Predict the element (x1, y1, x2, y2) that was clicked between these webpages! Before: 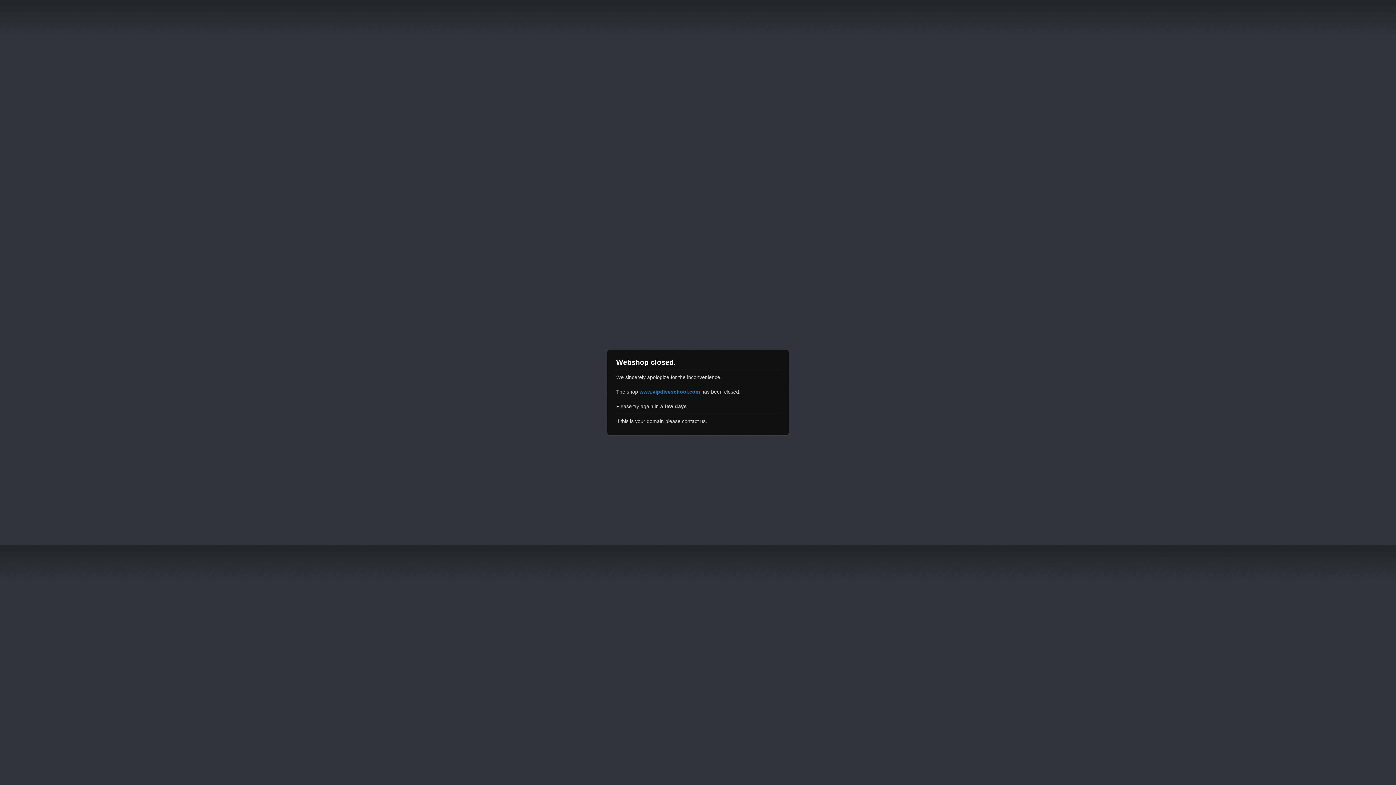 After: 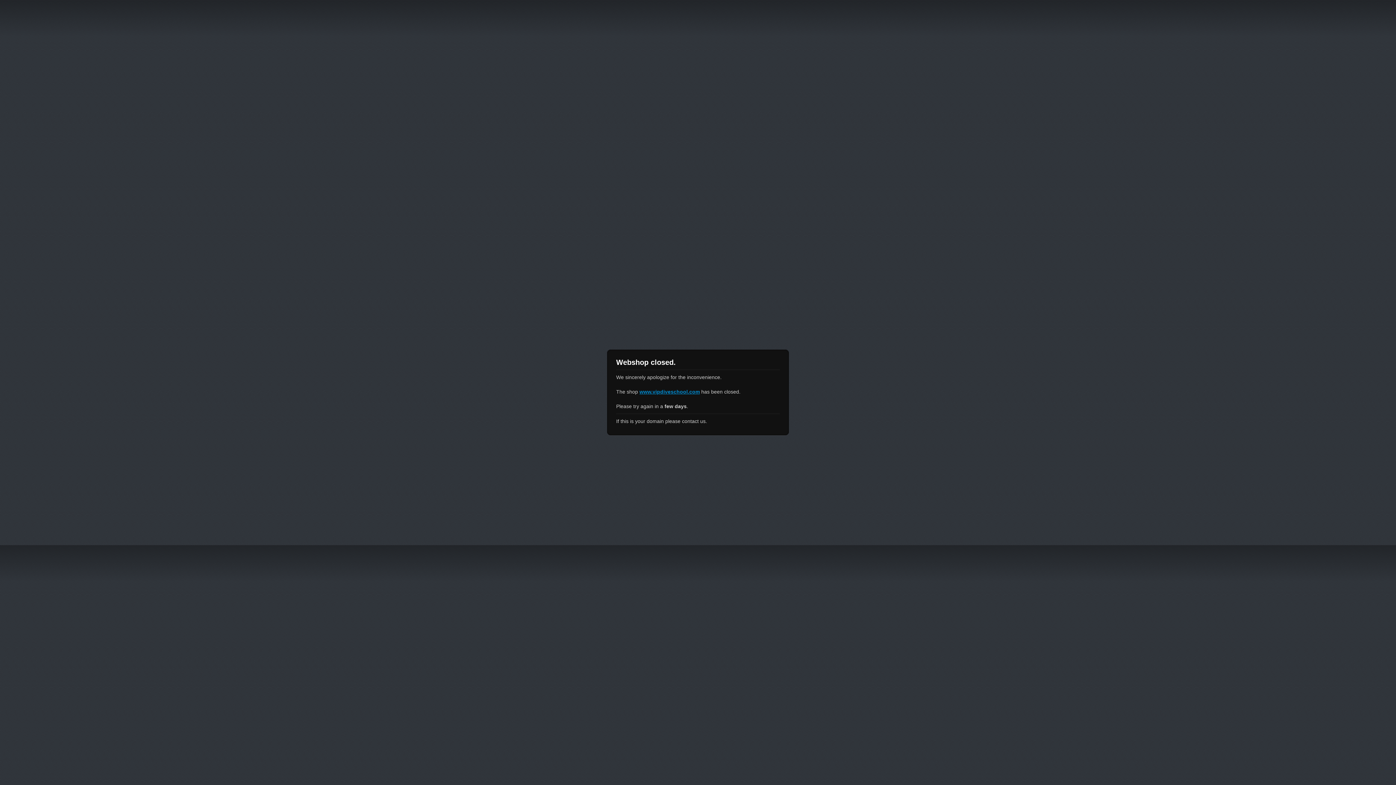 Action: label: www.vipdiveschool.com bbox: (639, 389, 700, 394)